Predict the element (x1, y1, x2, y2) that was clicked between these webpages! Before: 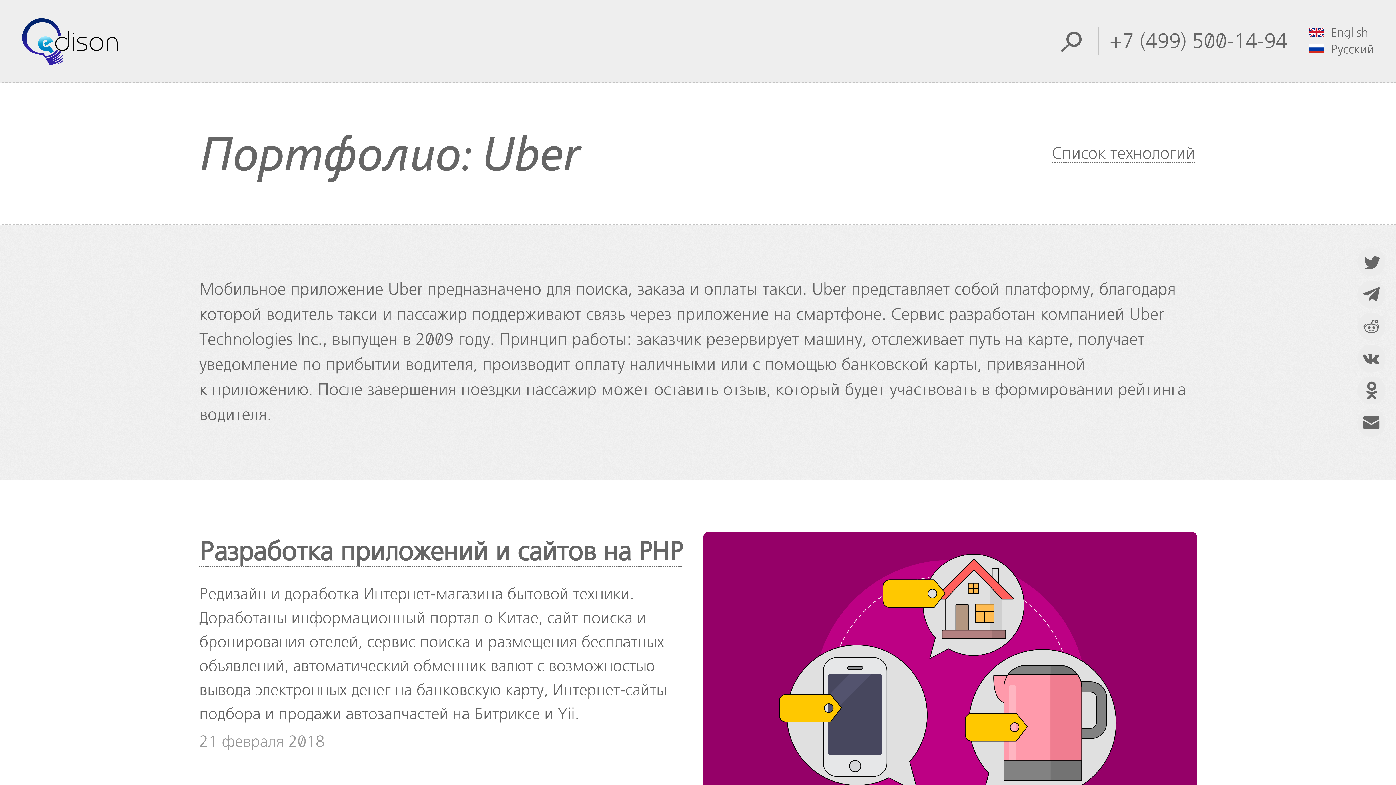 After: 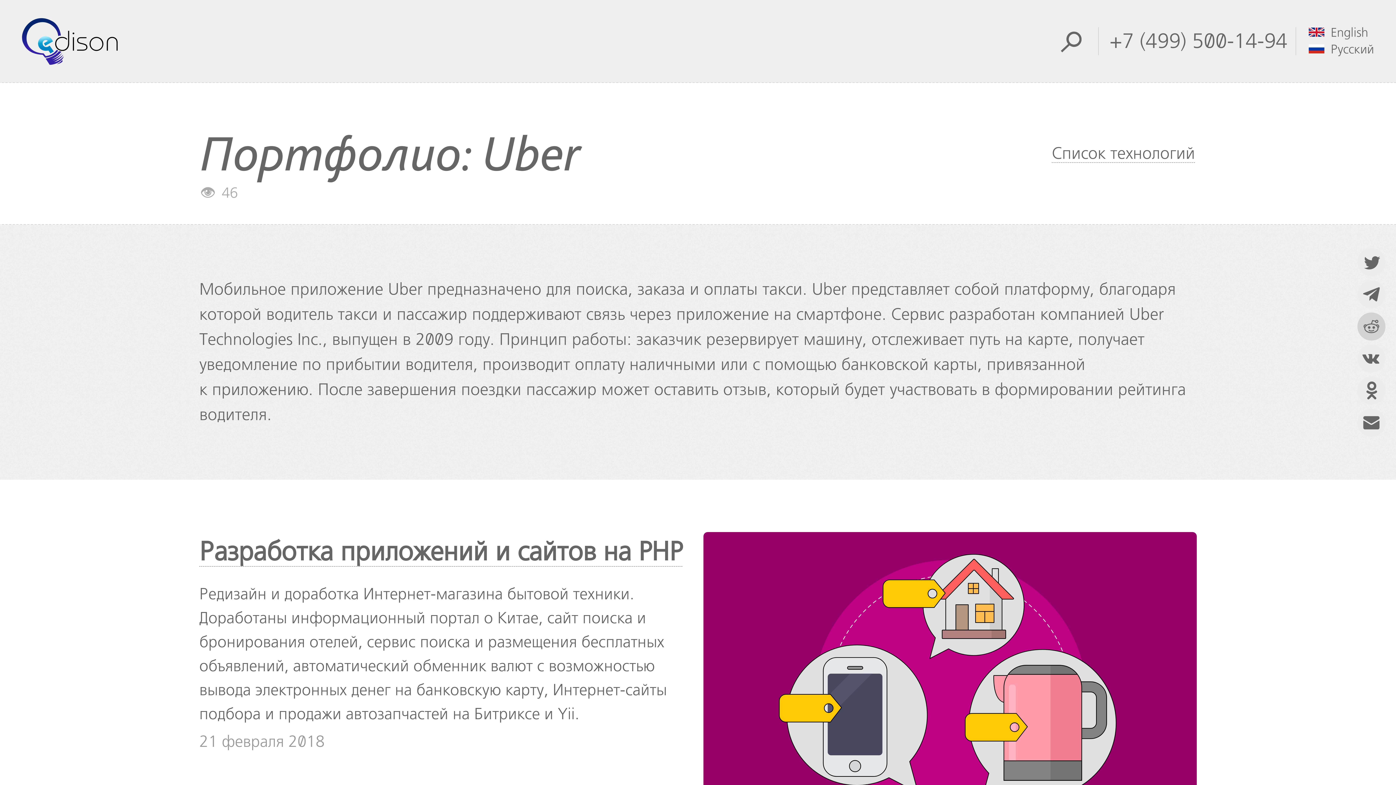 Action: bbox: (1353, 312, 1385, 340)